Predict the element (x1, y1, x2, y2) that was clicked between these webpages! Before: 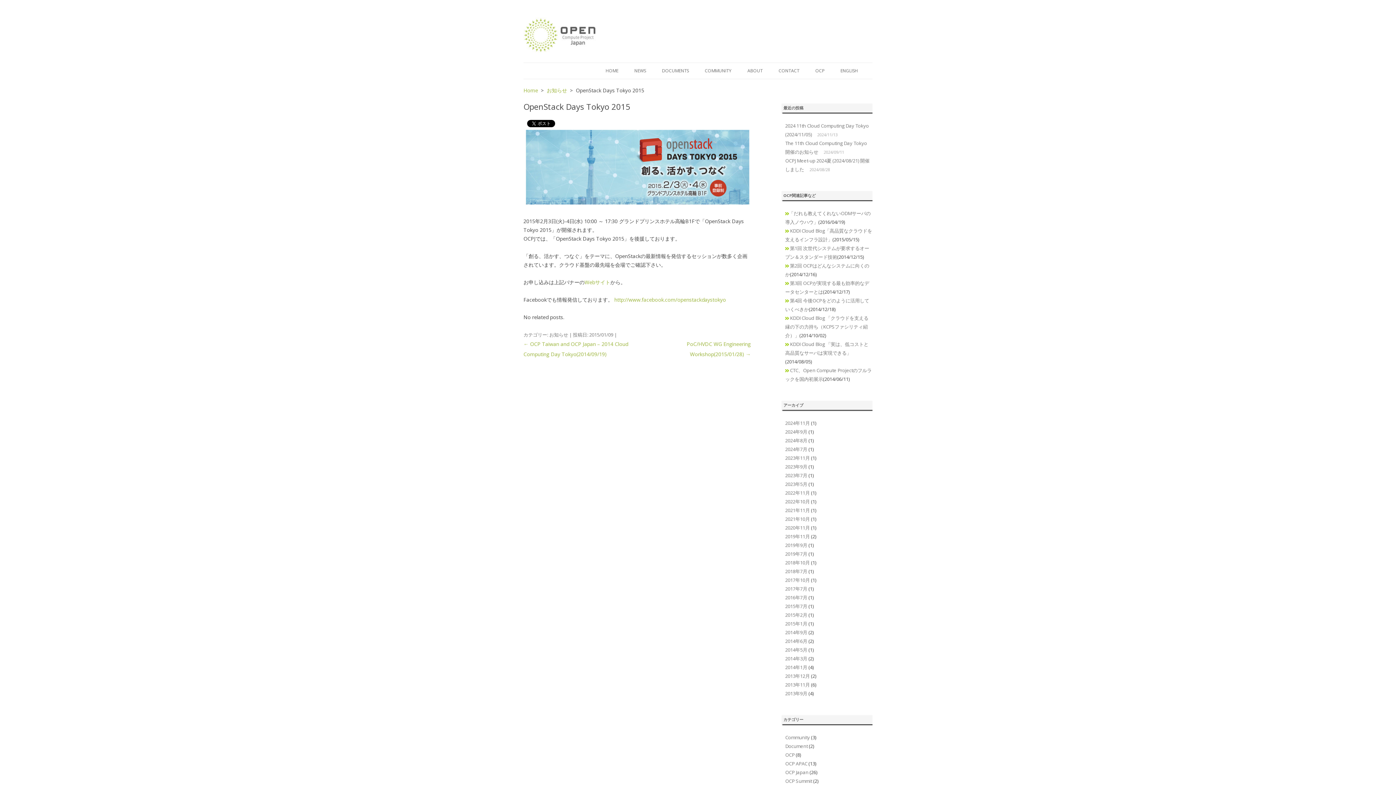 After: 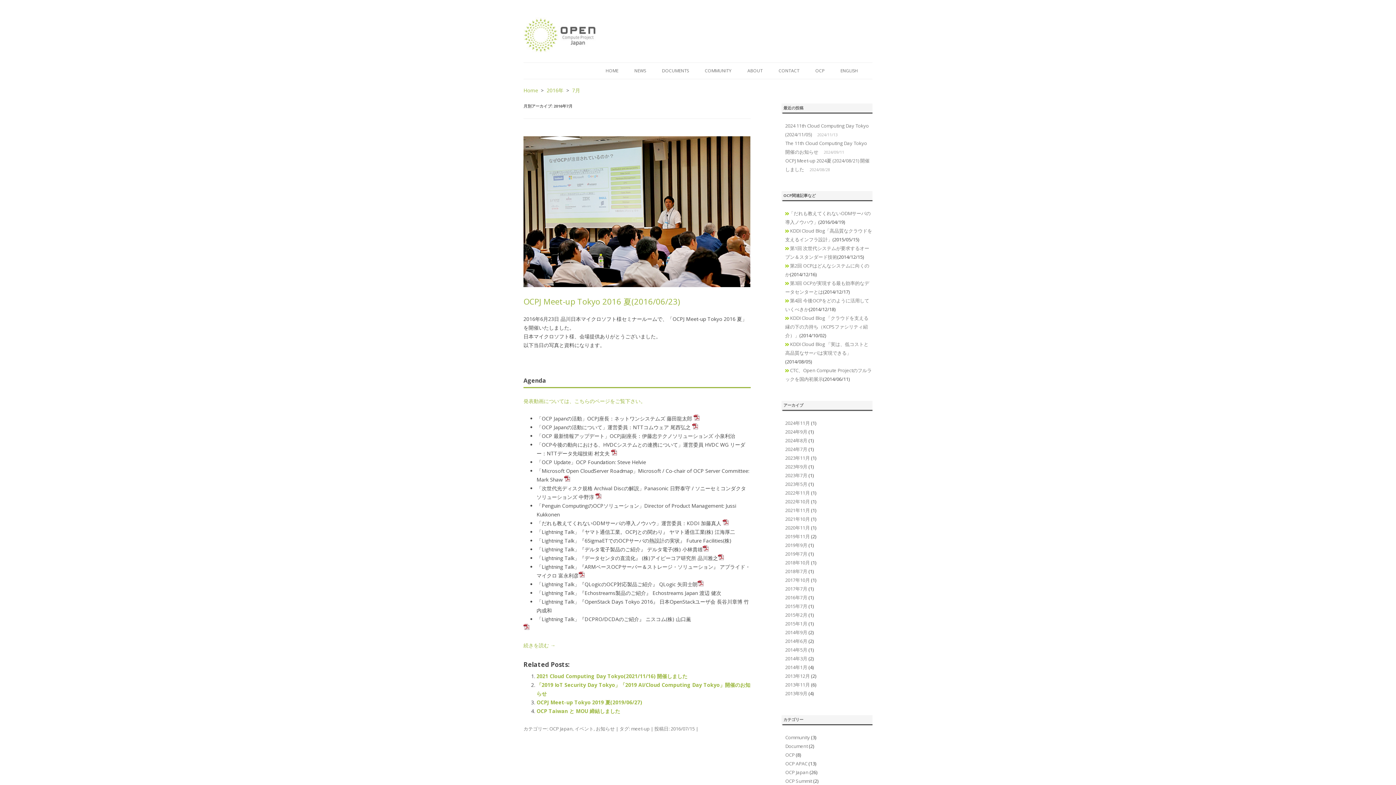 Action: label: 2016年7月 bbox: (785, 594, 807, 601)